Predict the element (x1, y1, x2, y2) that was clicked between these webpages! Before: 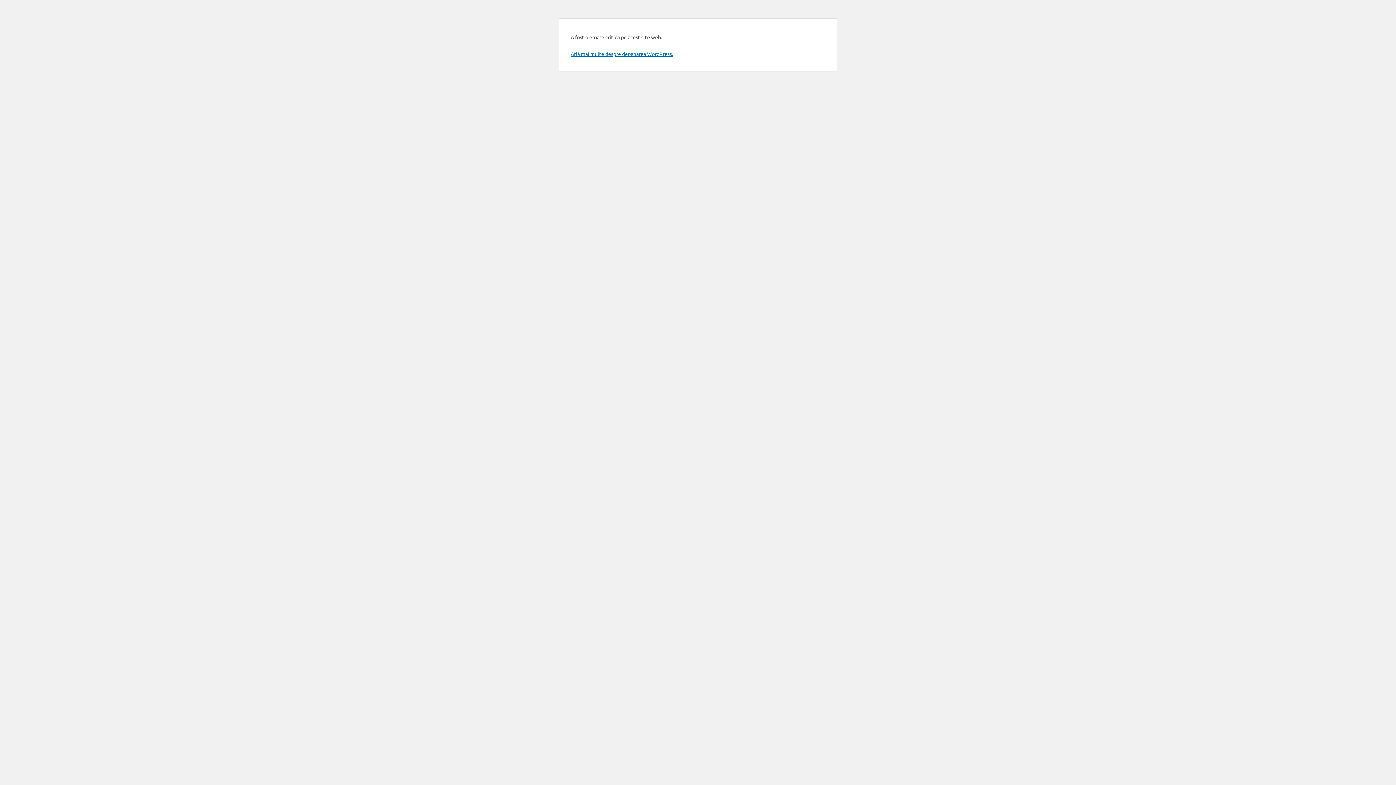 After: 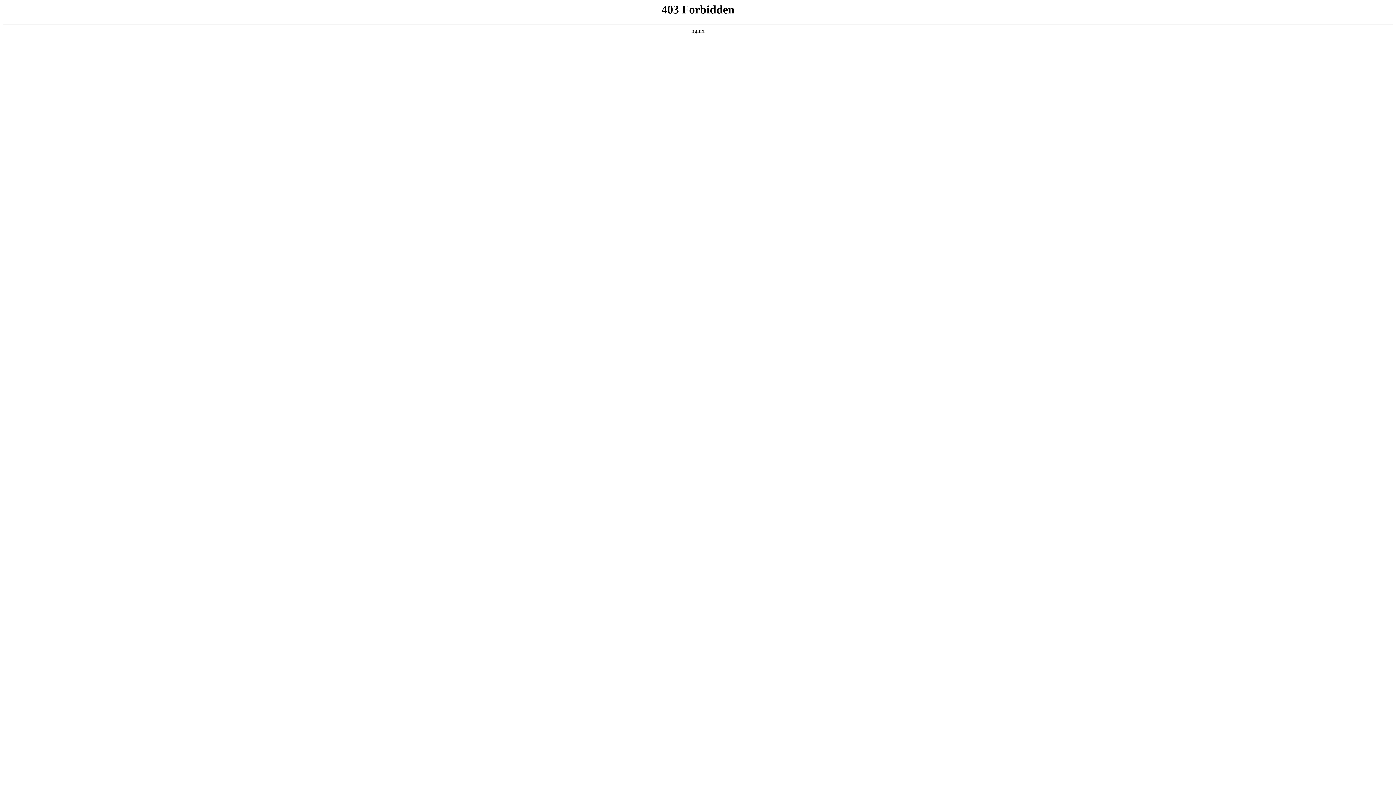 Action: bbox: (570, 50, 673, 57) label: Află mai multe despre depanarea WordPress.